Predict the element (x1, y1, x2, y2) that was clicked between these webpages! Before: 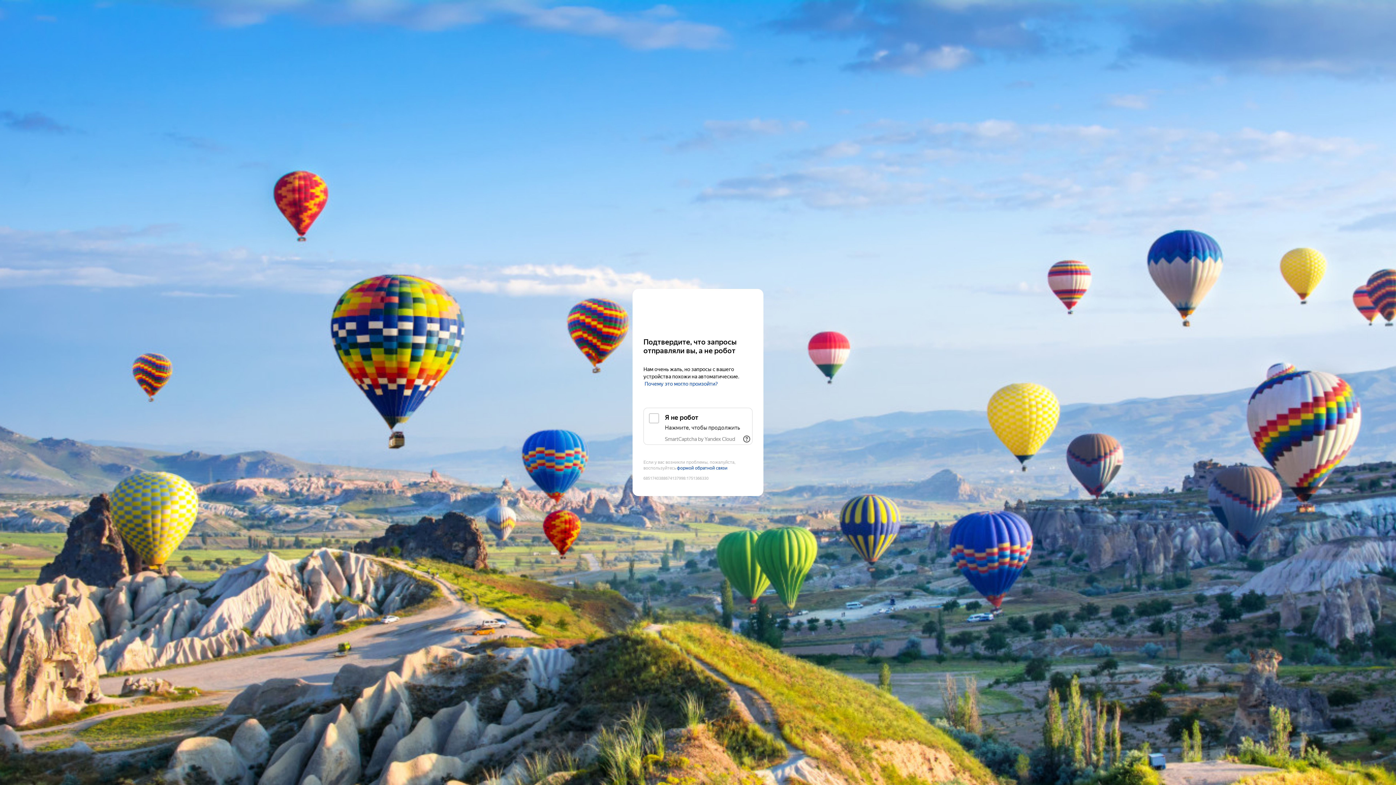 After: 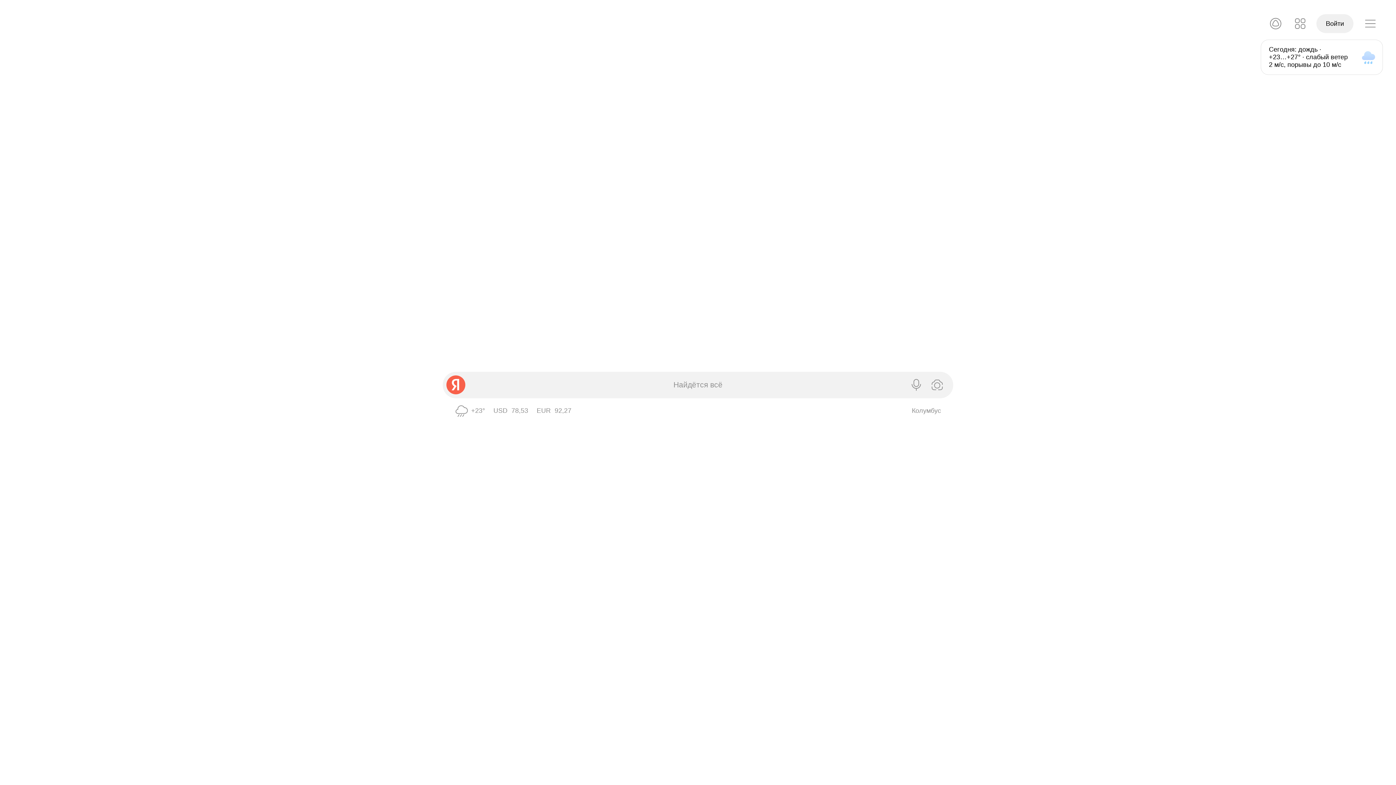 Action: label: Yandex bbox: (643, 303, 752, 316)